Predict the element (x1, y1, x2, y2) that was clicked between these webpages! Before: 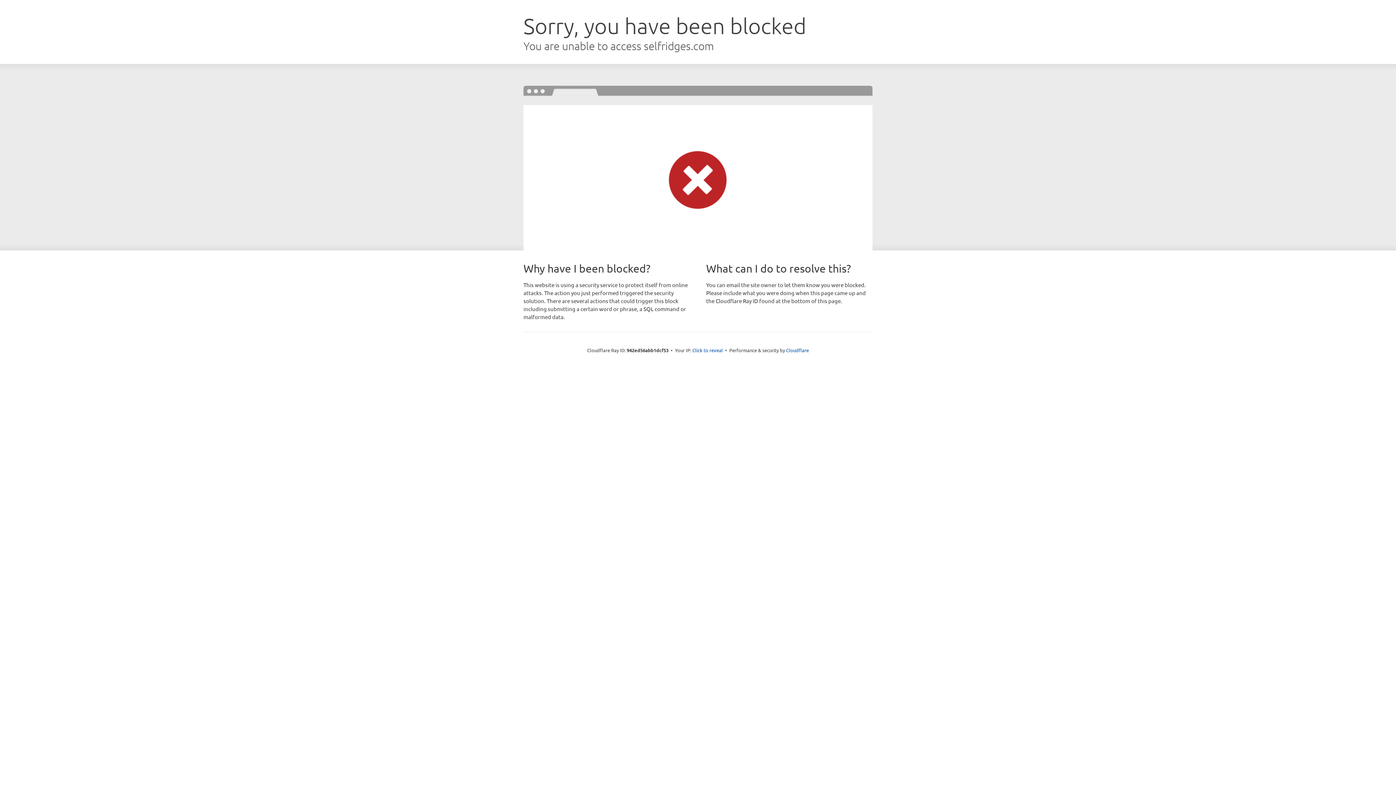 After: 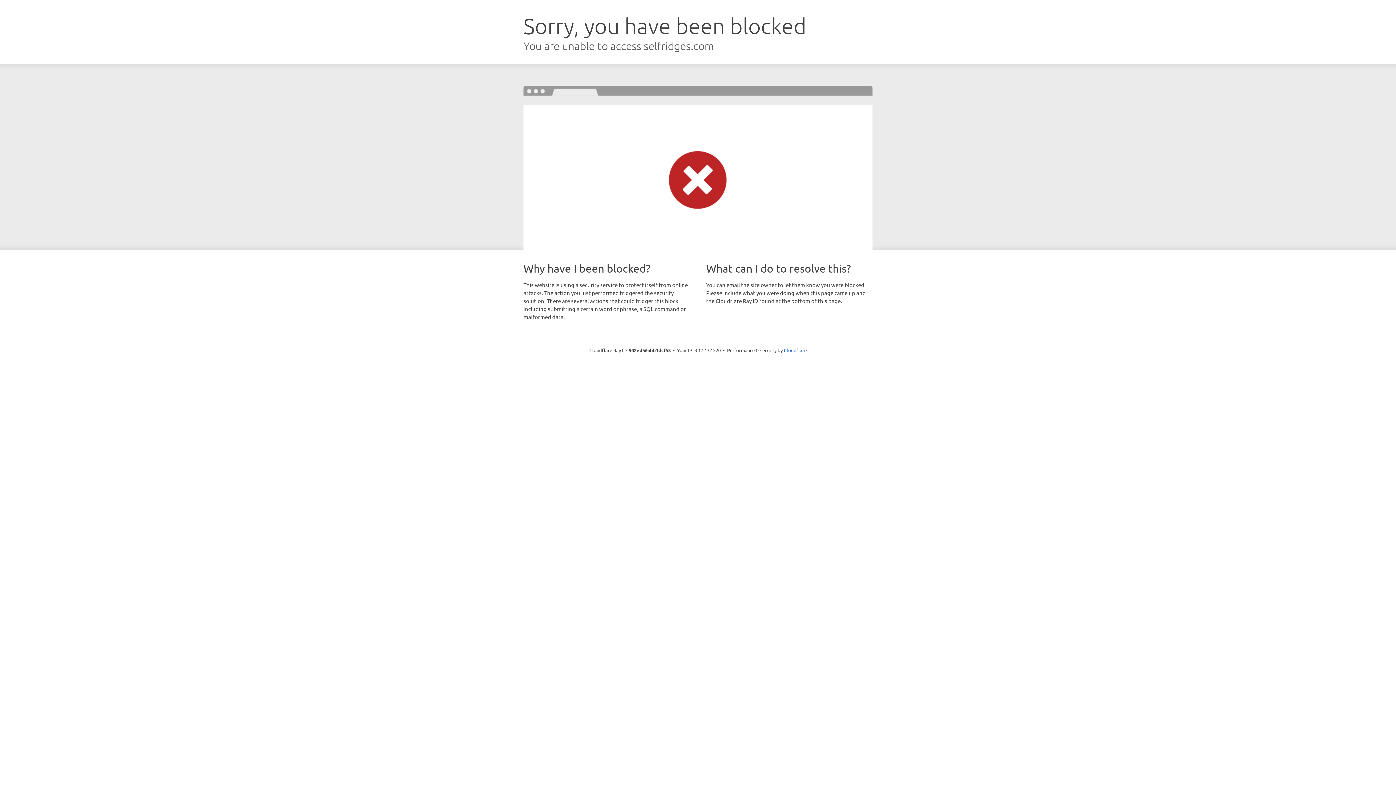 Action: bbox: (692, 346, 723, 353) label: Click to reveal